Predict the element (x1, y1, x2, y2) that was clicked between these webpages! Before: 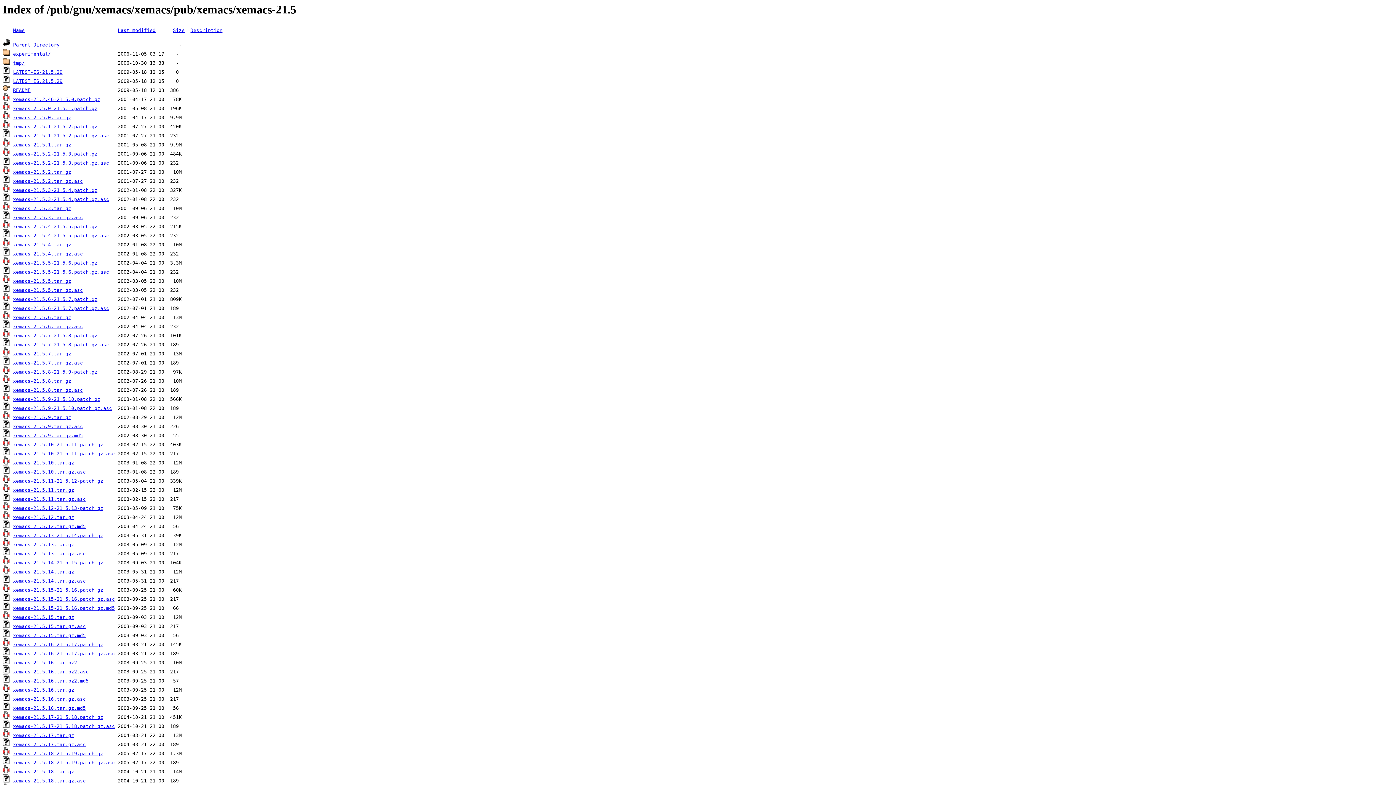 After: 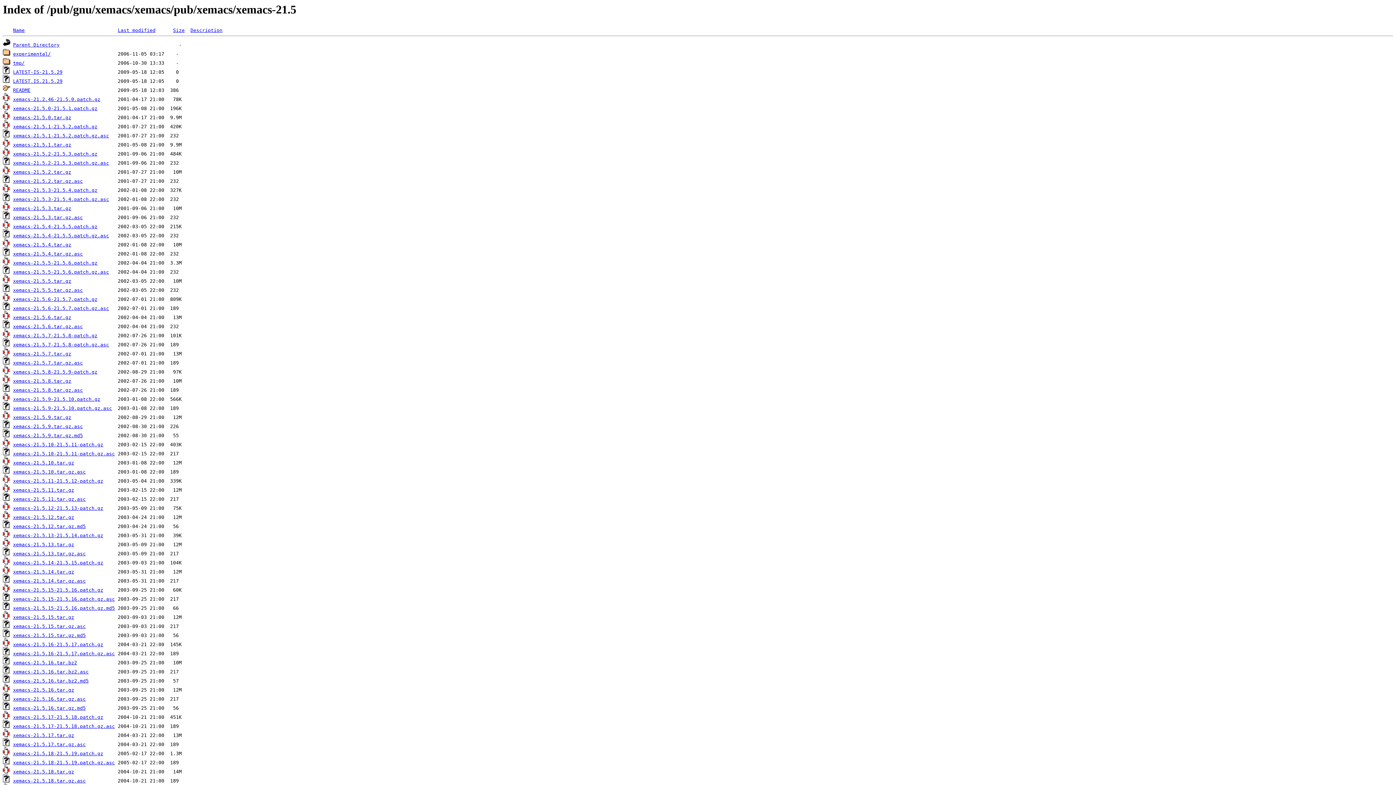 Action: bbox: (13, 569, 74, 575) label: xemacs-21.5.14.tar.gz